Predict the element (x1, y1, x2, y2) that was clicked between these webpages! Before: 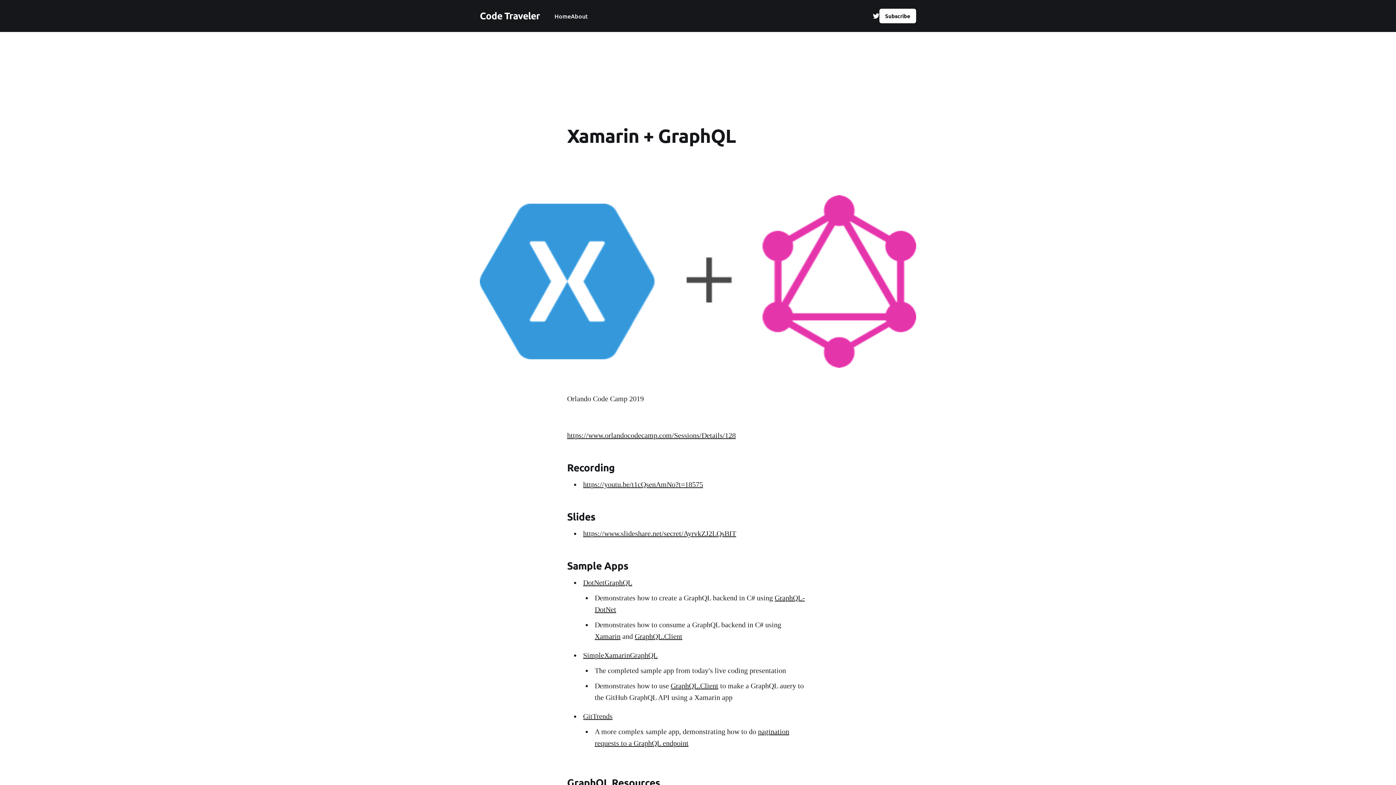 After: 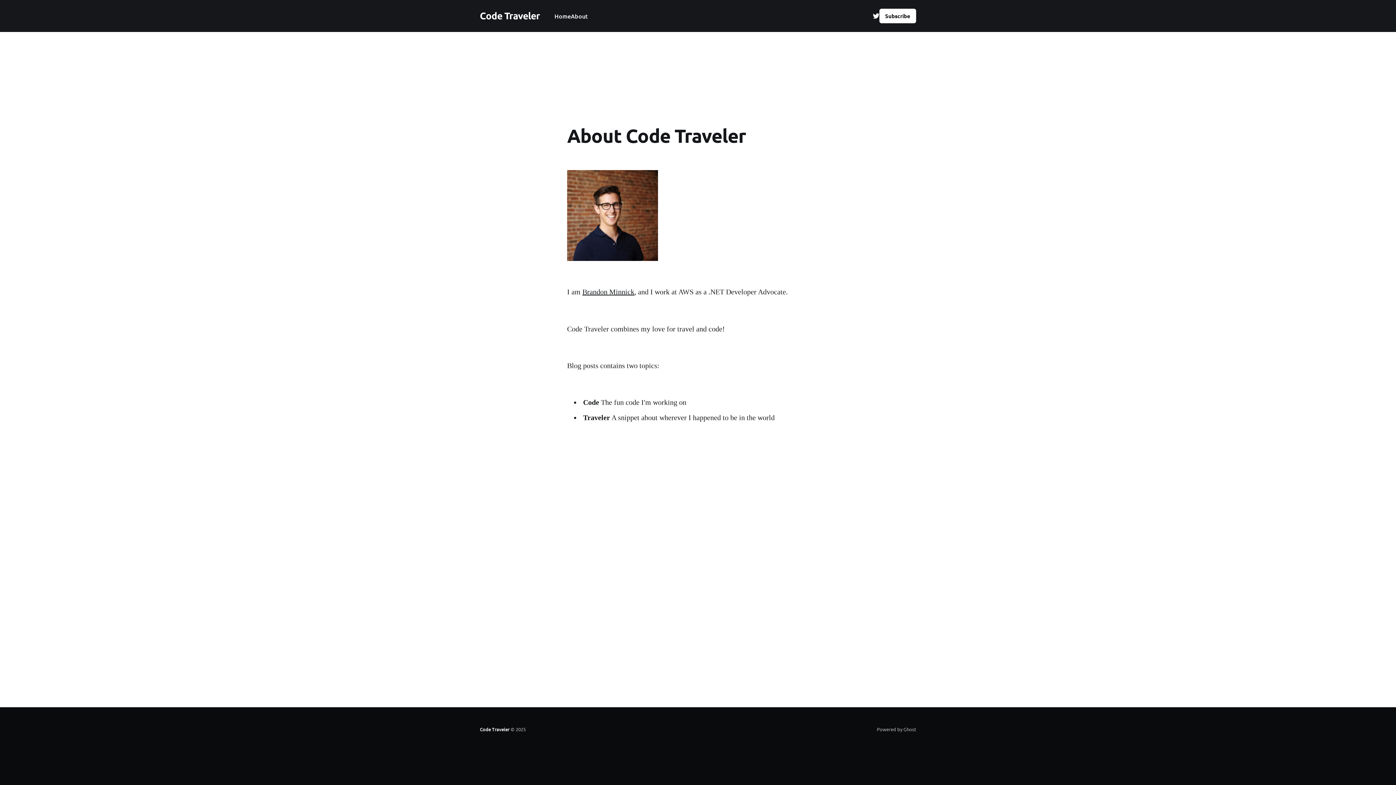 Action: label: About bbox: (571, 11, 588, 21)